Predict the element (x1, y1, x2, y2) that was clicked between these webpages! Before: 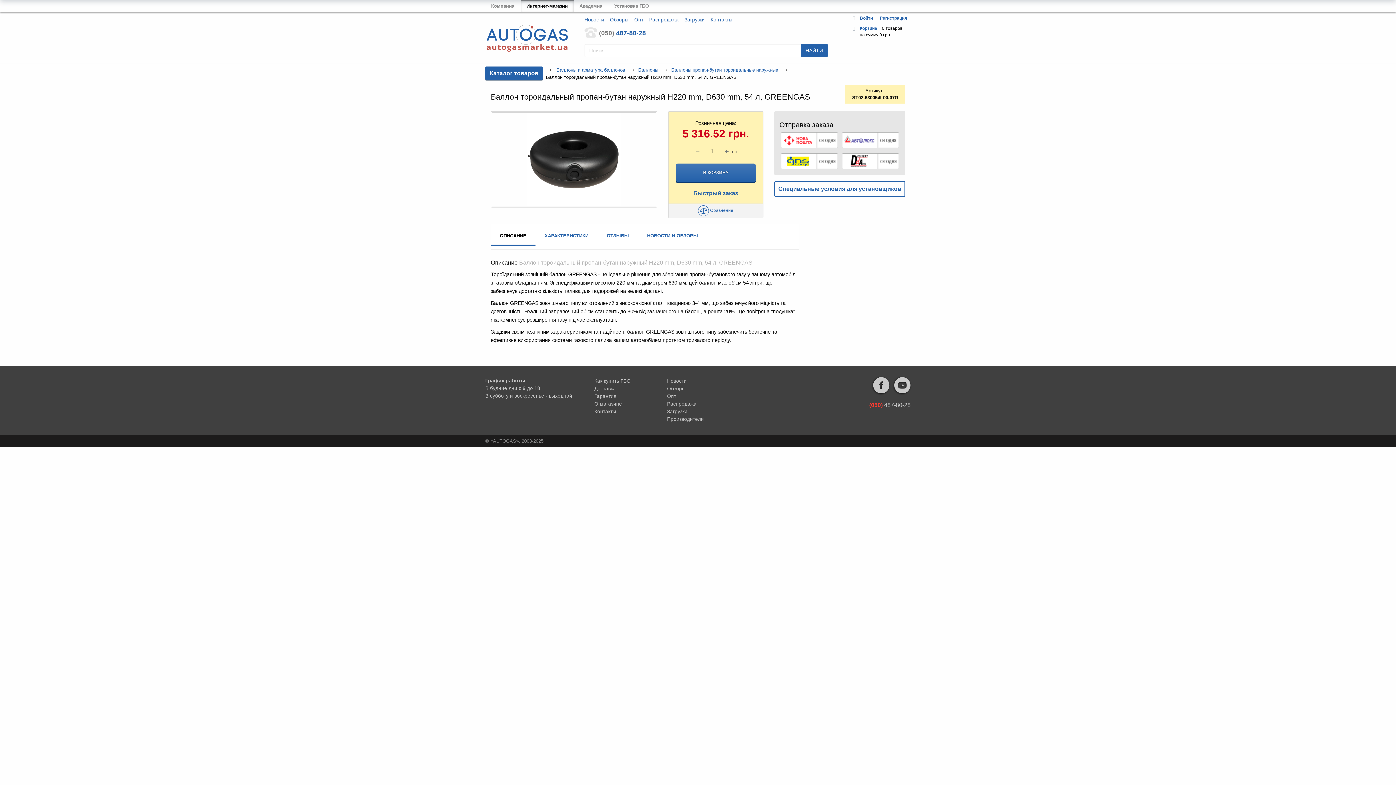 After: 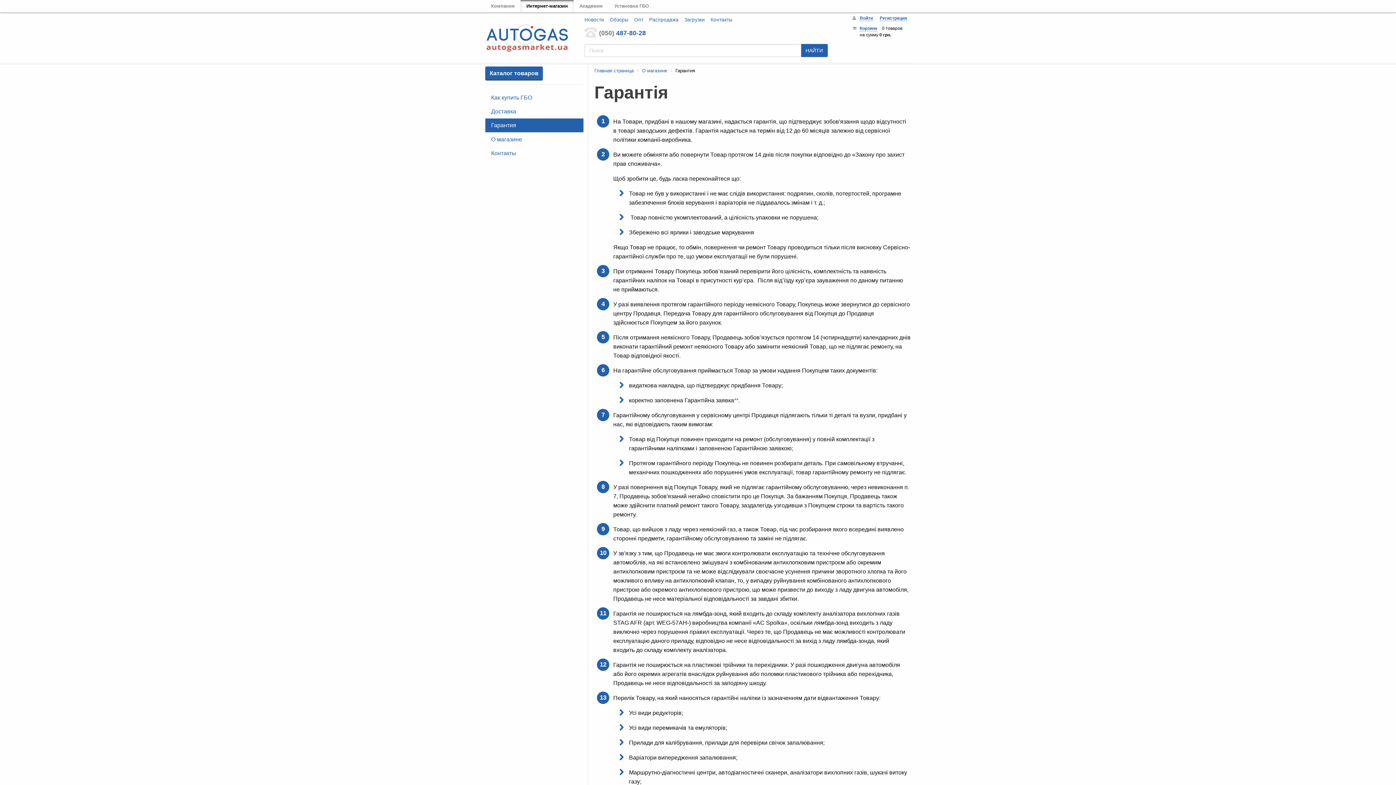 Action: label: Гарантия bbox: (594, 393, 616, 399)